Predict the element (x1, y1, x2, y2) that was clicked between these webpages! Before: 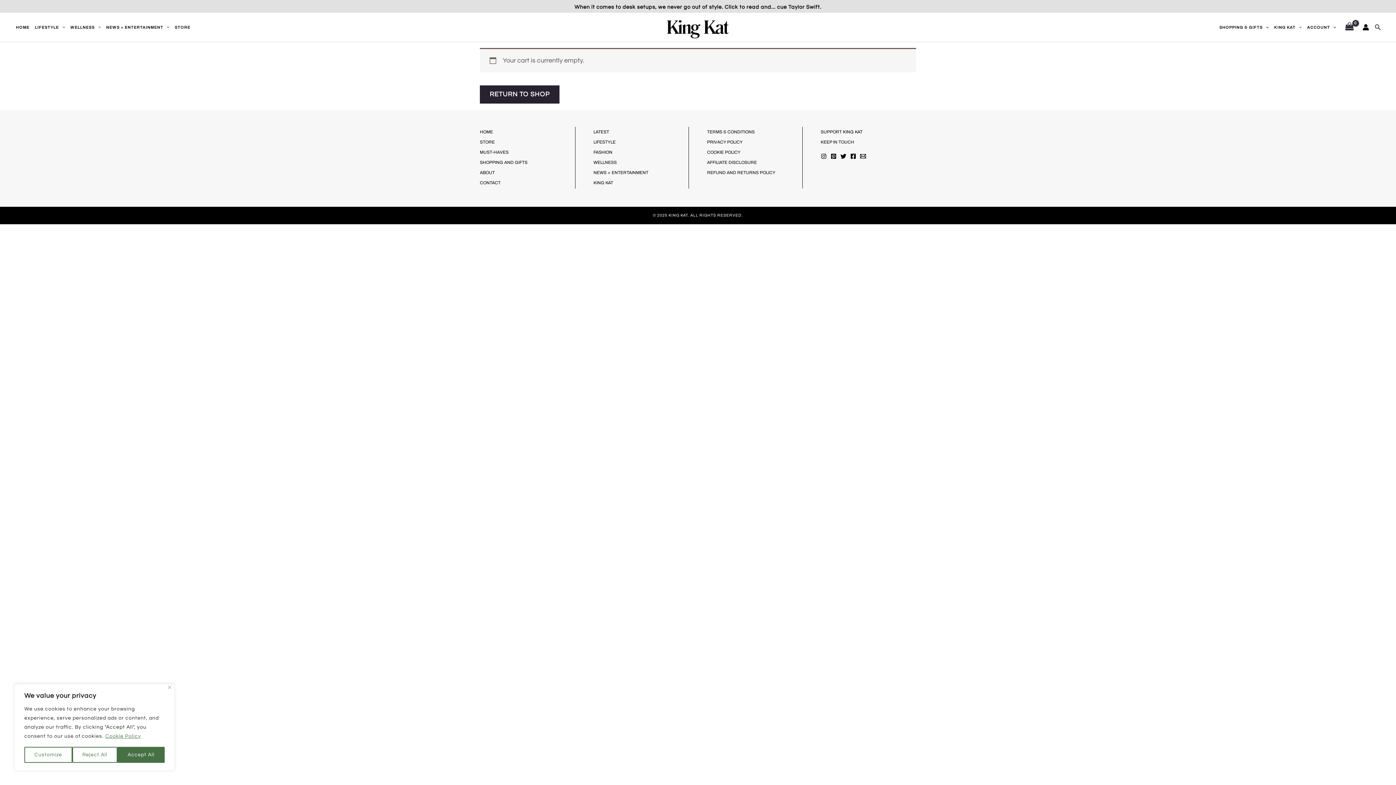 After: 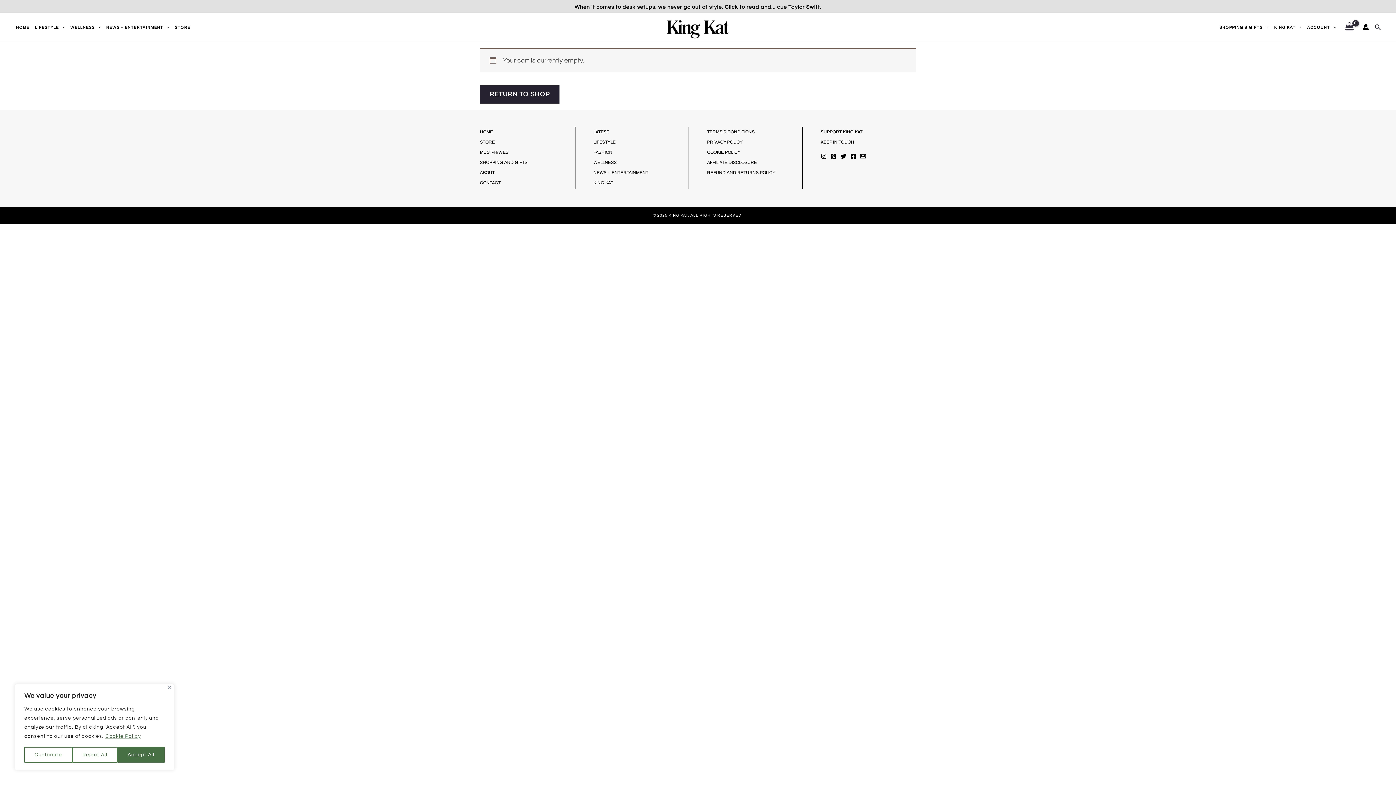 Action: bbox: (1345, 19, 1355, 35)